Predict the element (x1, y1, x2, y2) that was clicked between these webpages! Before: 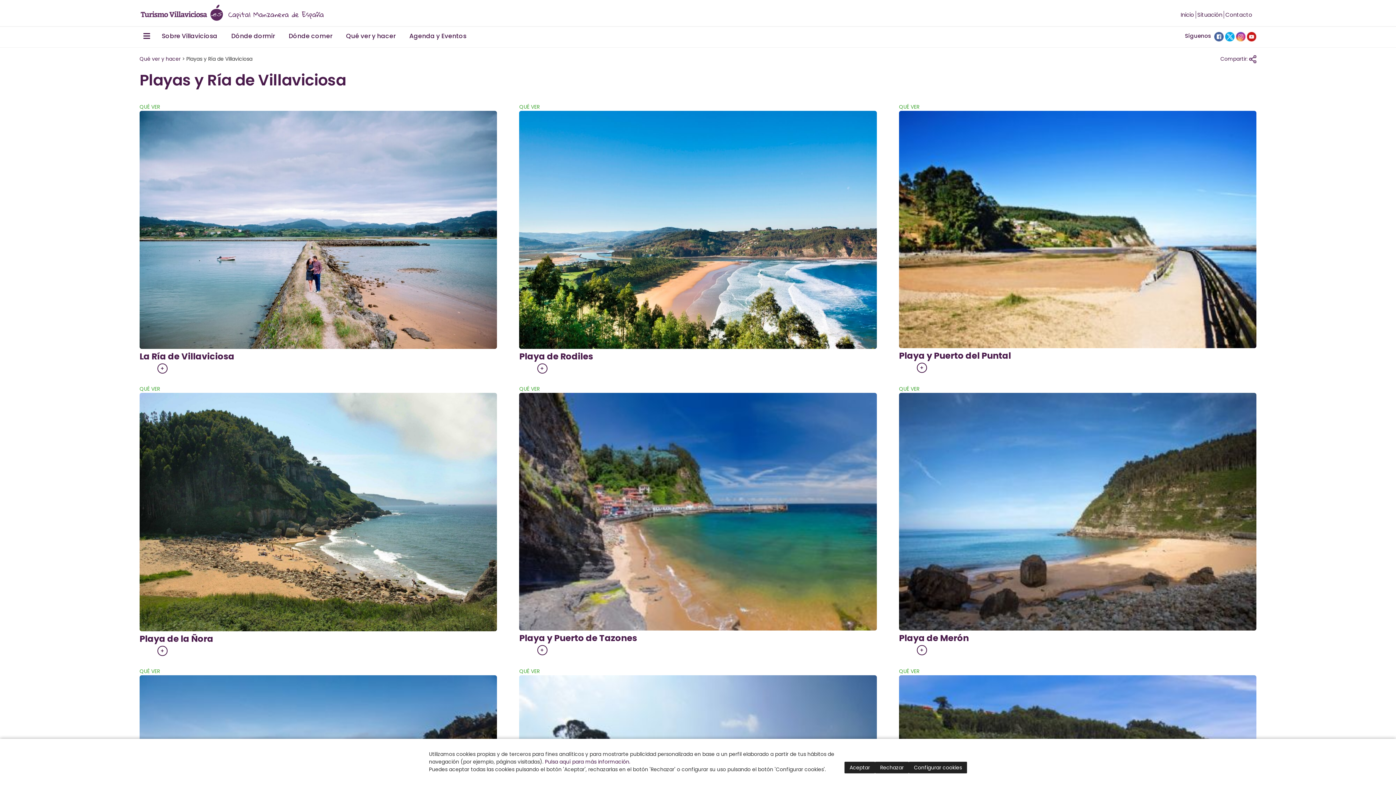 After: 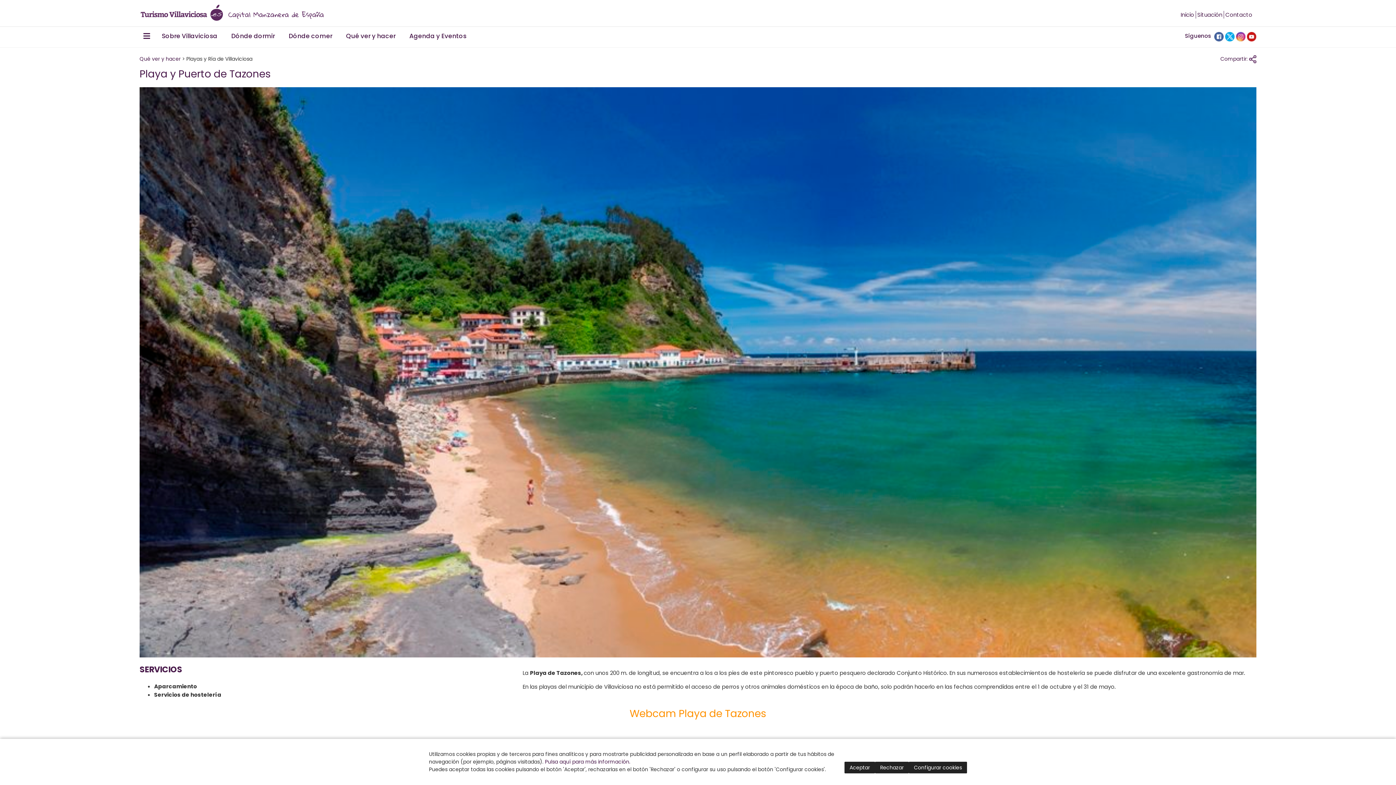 Action: label: Playa y Puerto de Tazones bbox: (519, 632, 637, 644)